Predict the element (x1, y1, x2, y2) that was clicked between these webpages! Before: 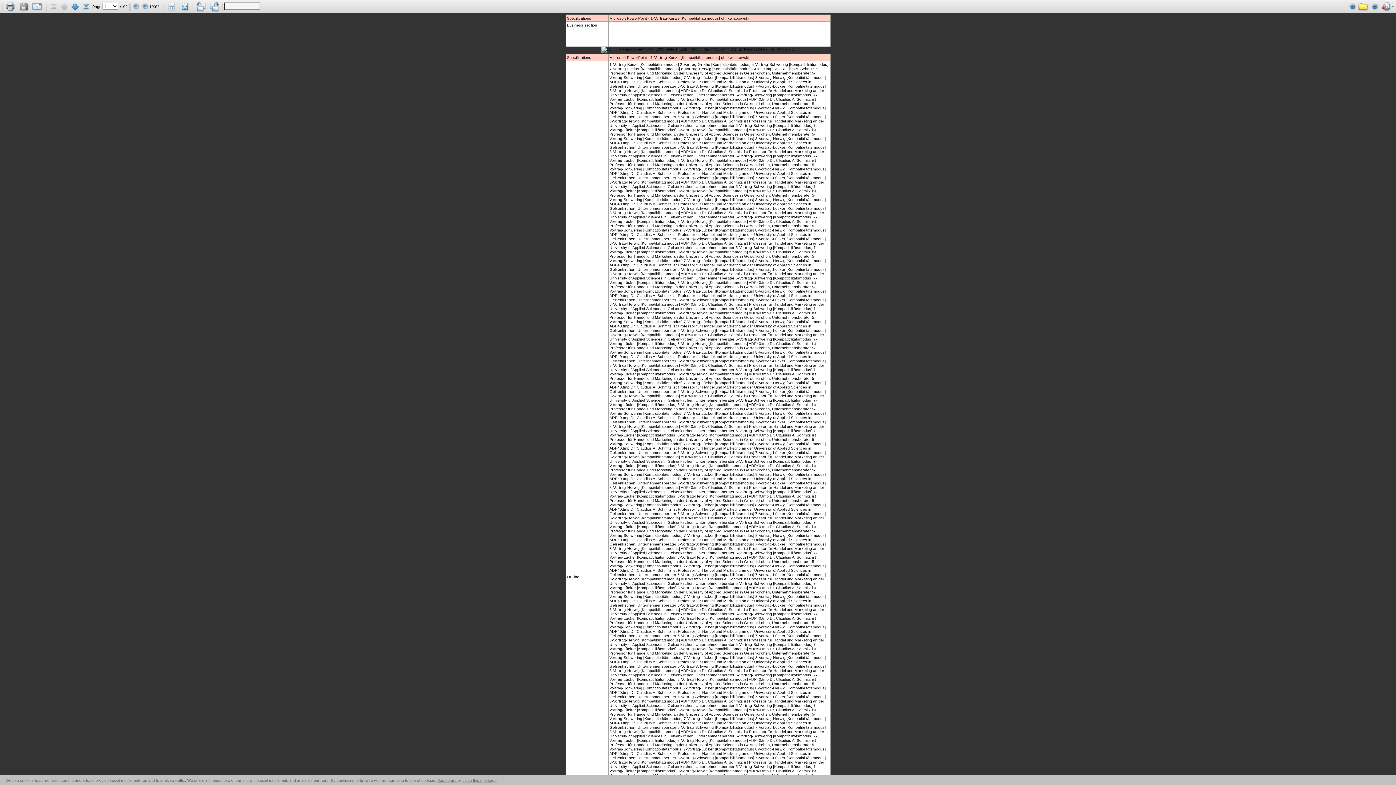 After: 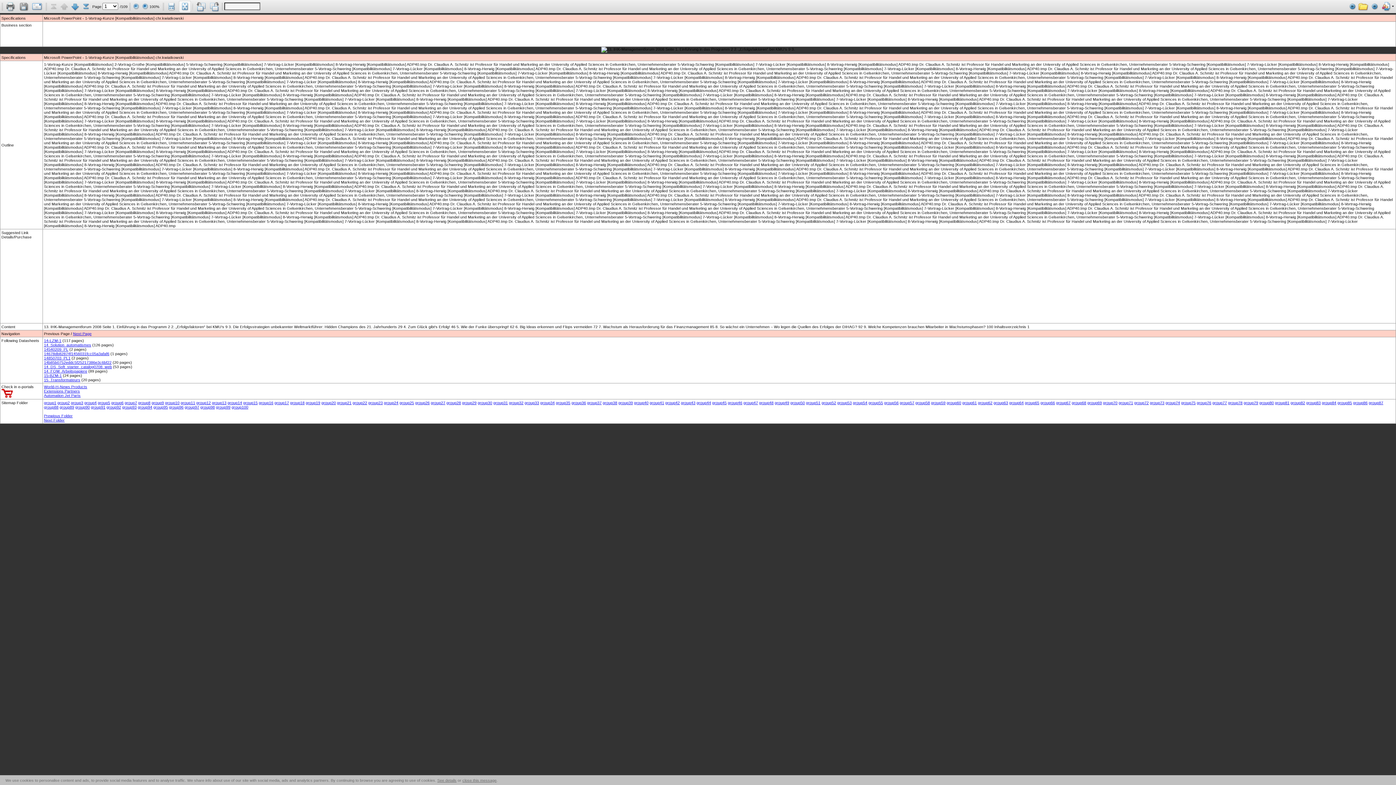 Action: bbox: (178, 3, 191, 8)